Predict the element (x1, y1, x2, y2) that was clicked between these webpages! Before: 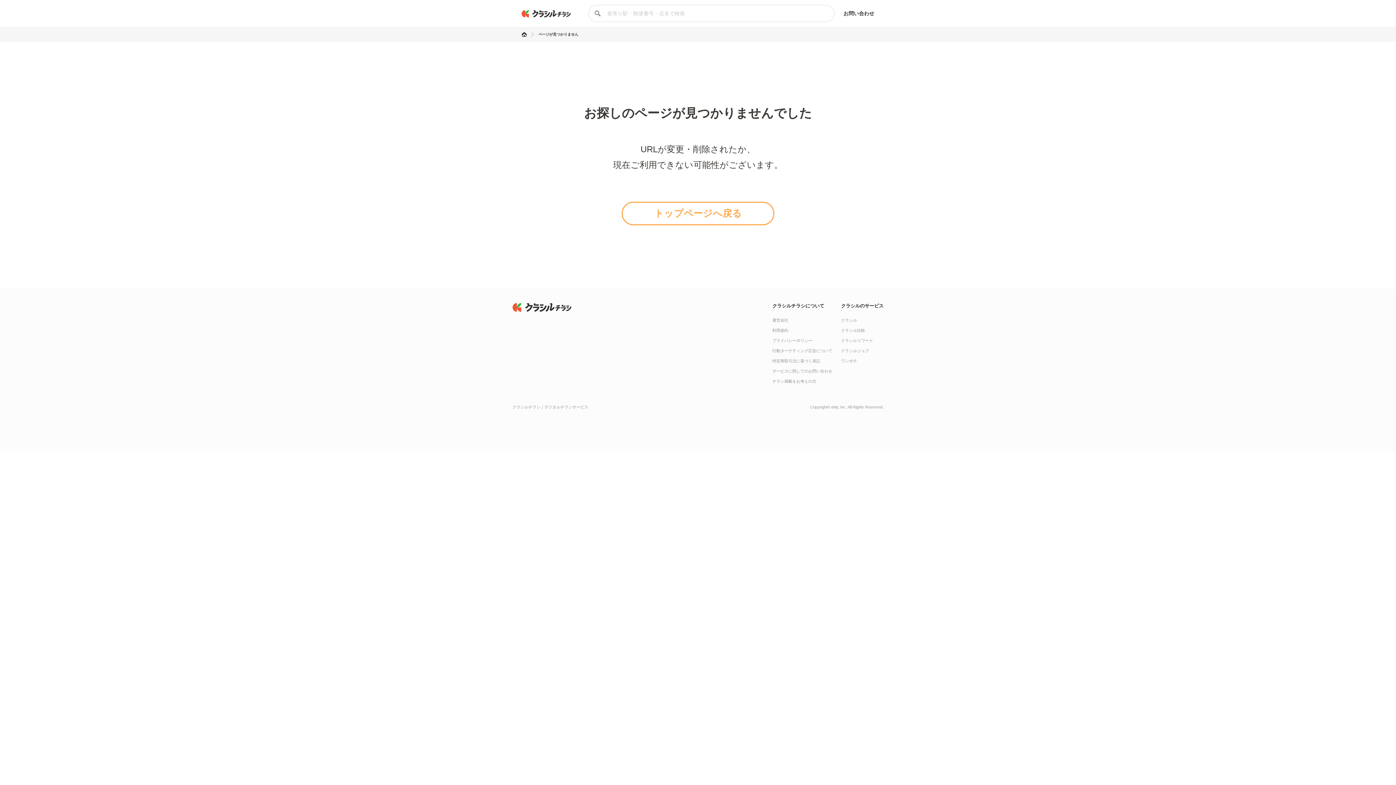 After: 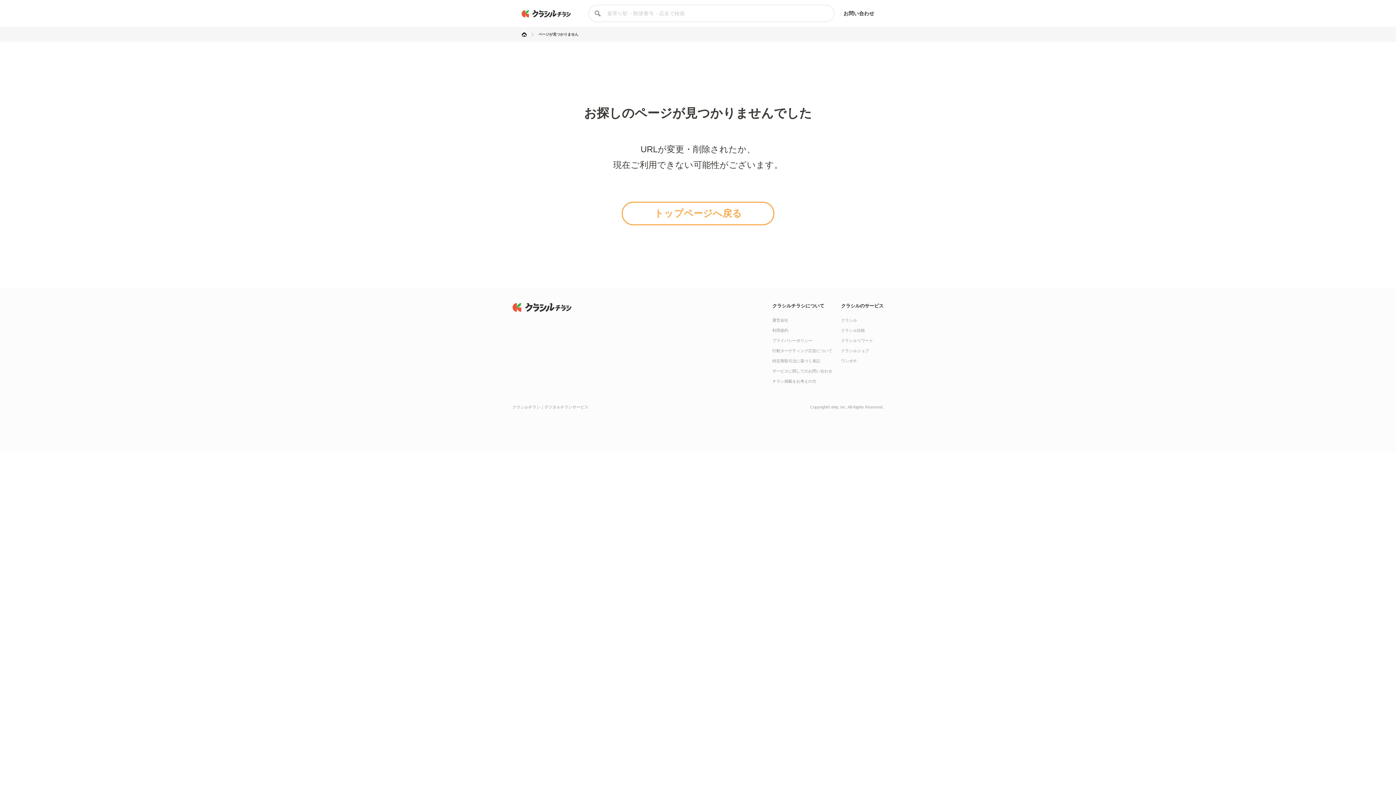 Action: bbox: (538, 32, 578, 36) label: ページが見つかりません